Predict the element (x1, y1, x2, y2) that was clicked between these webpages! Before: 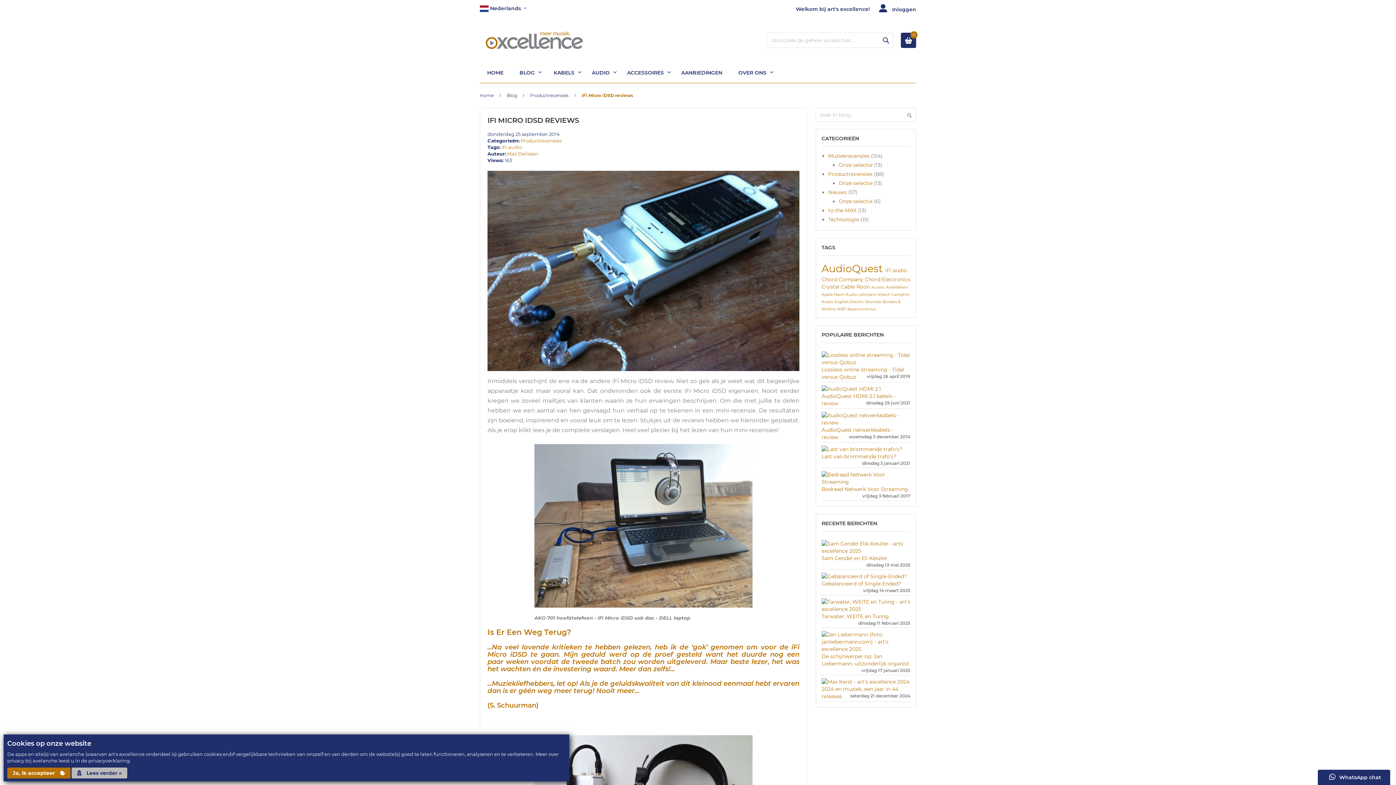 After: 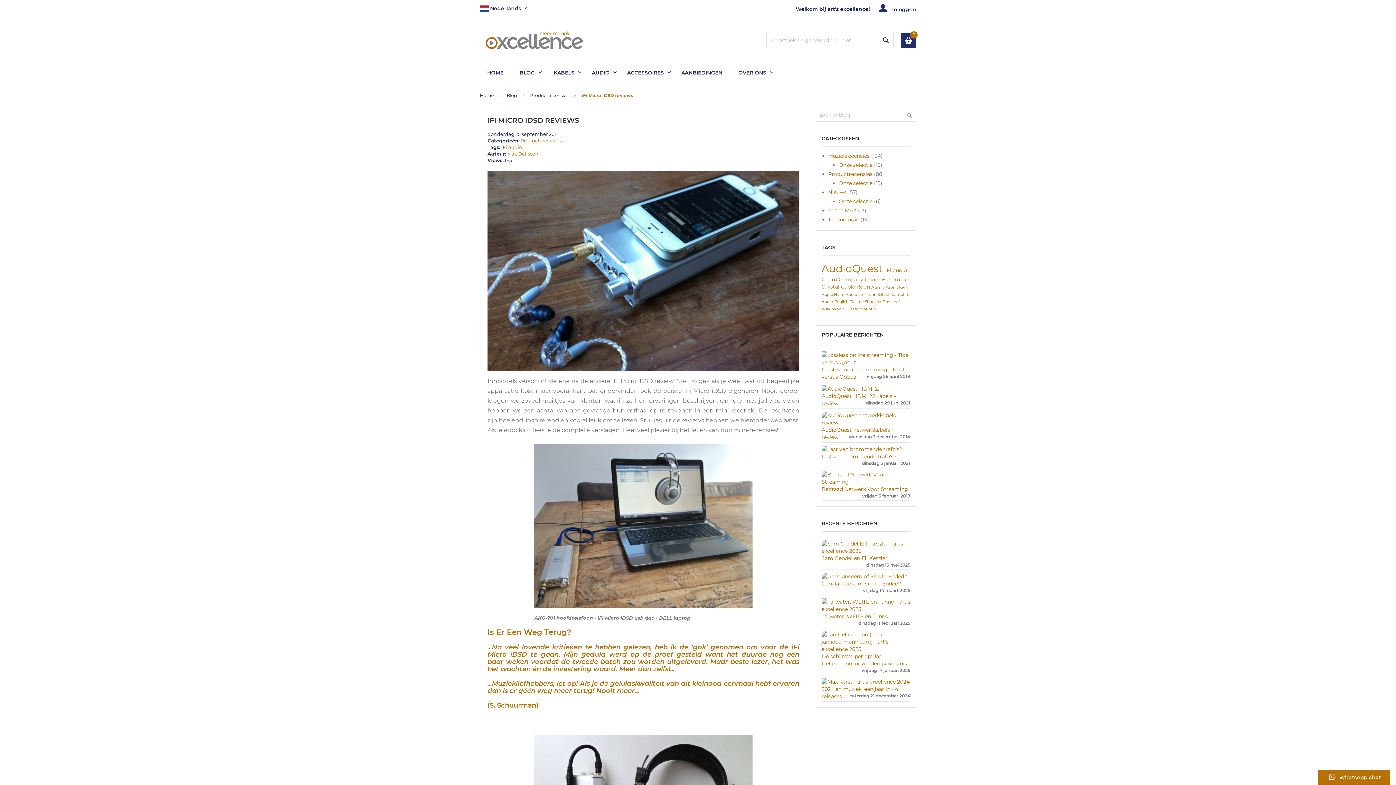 Action: bbox: (1317, 769, 1390, 785) label:  WhatsApp chat